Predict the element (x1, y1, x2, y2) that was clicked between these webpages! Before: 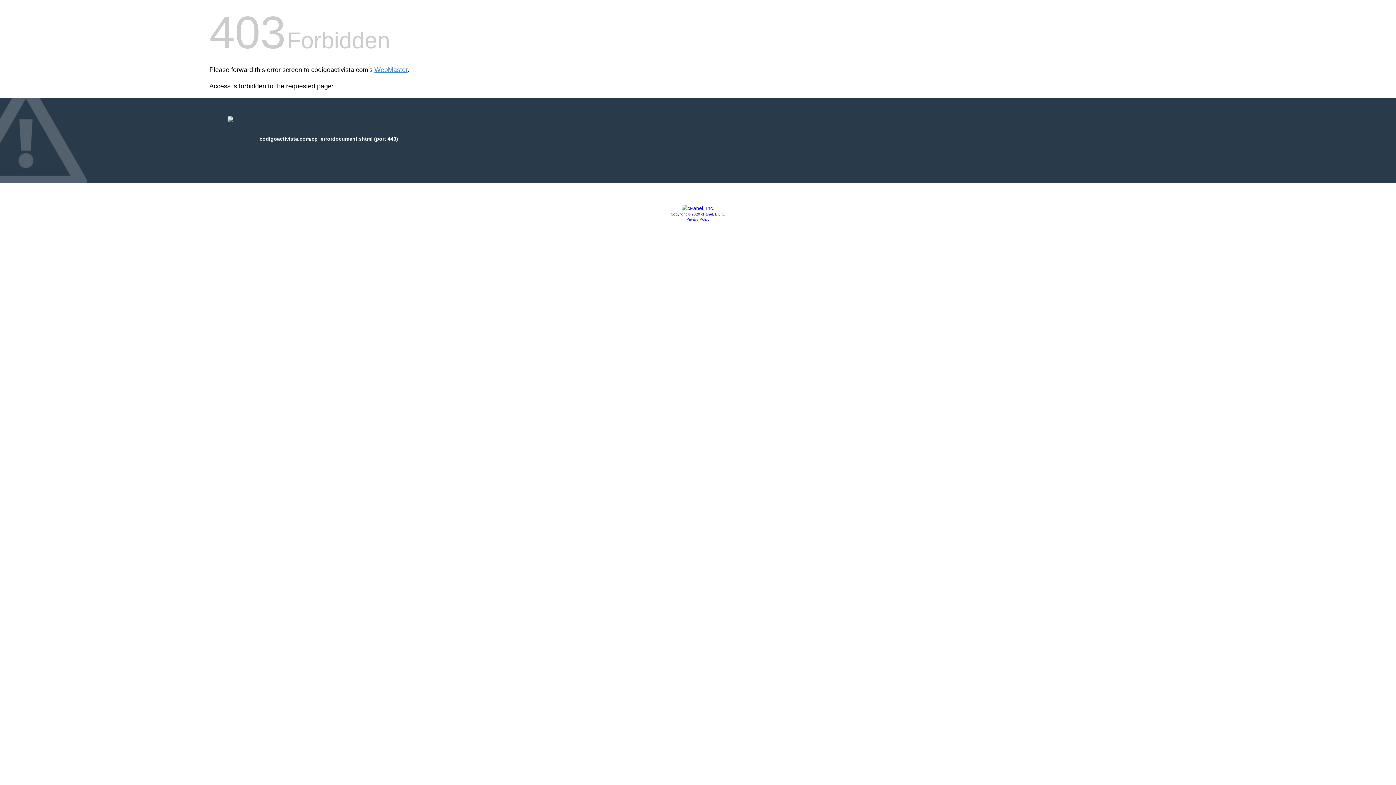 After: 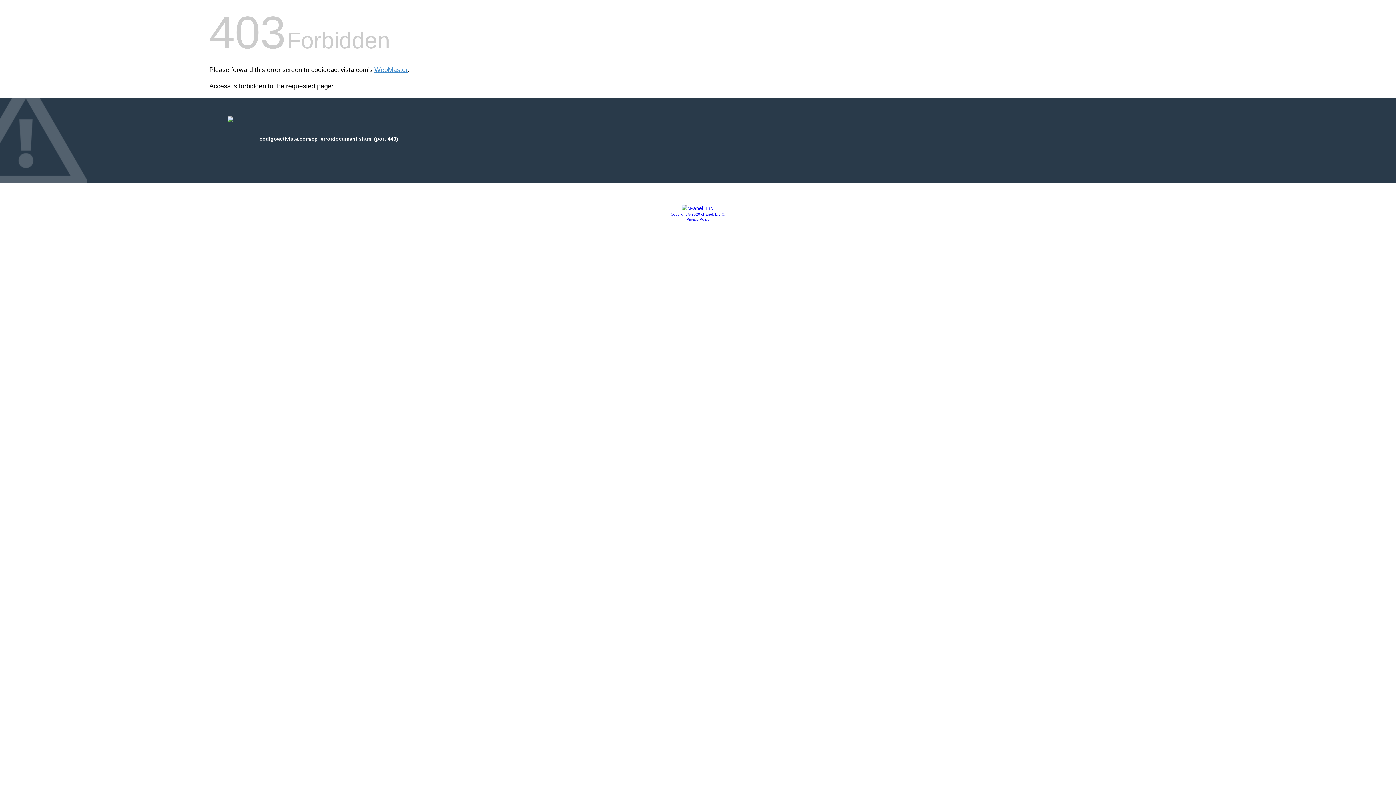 Action: label: Copyright © 2020 cPanel, L.L.C. bbox: (670, 212, 725, 216)